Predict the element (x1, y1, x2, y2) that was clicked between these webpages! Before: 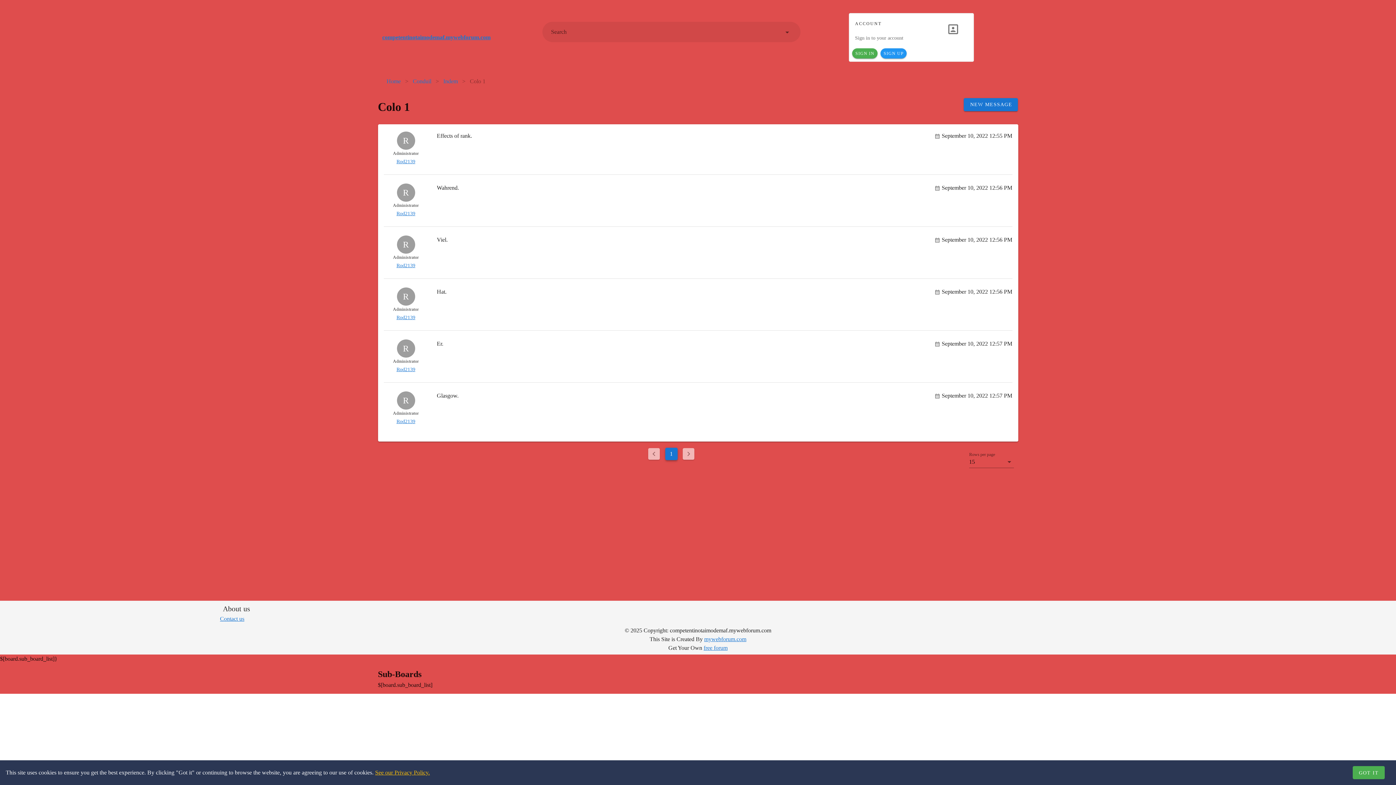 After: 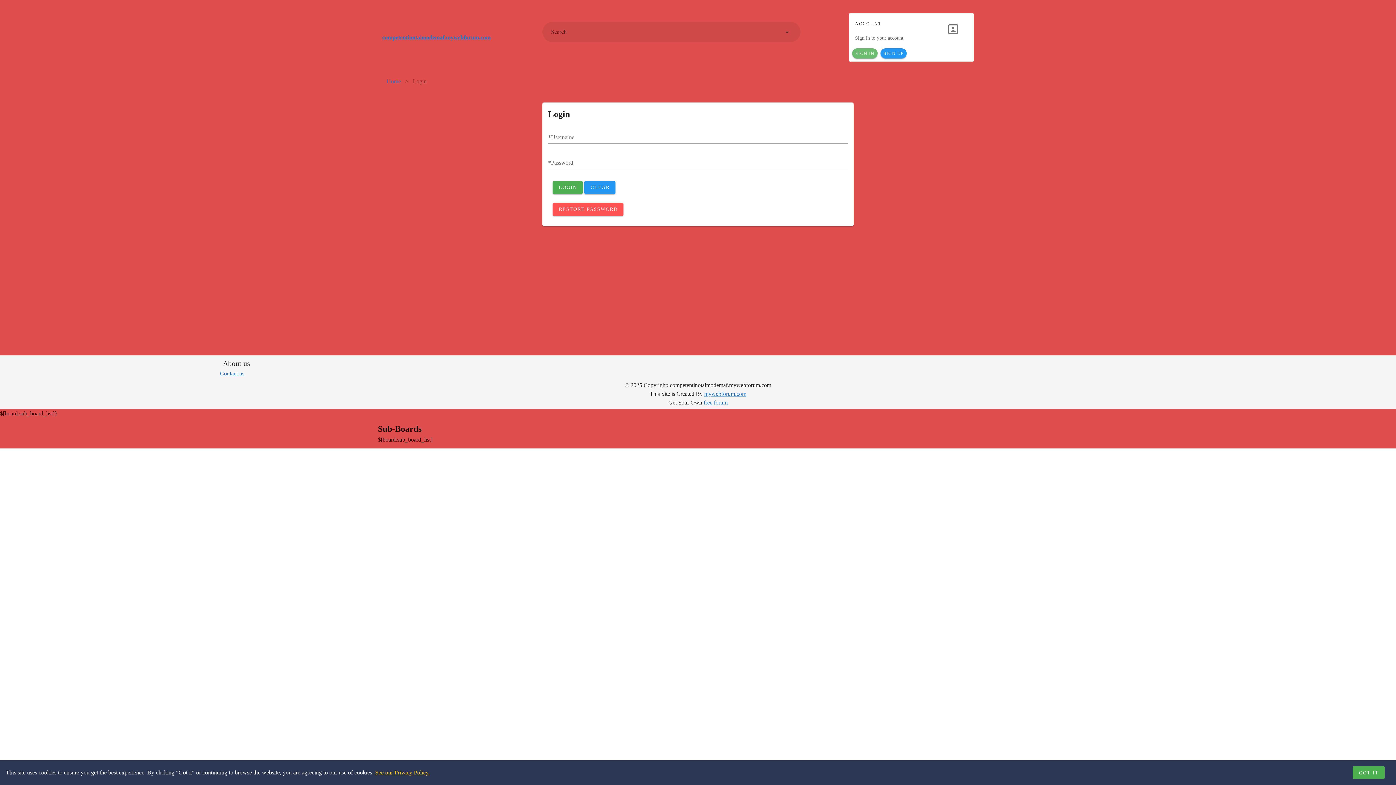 Action: bbox: (396, 209, 415, 217) label: Rod2139